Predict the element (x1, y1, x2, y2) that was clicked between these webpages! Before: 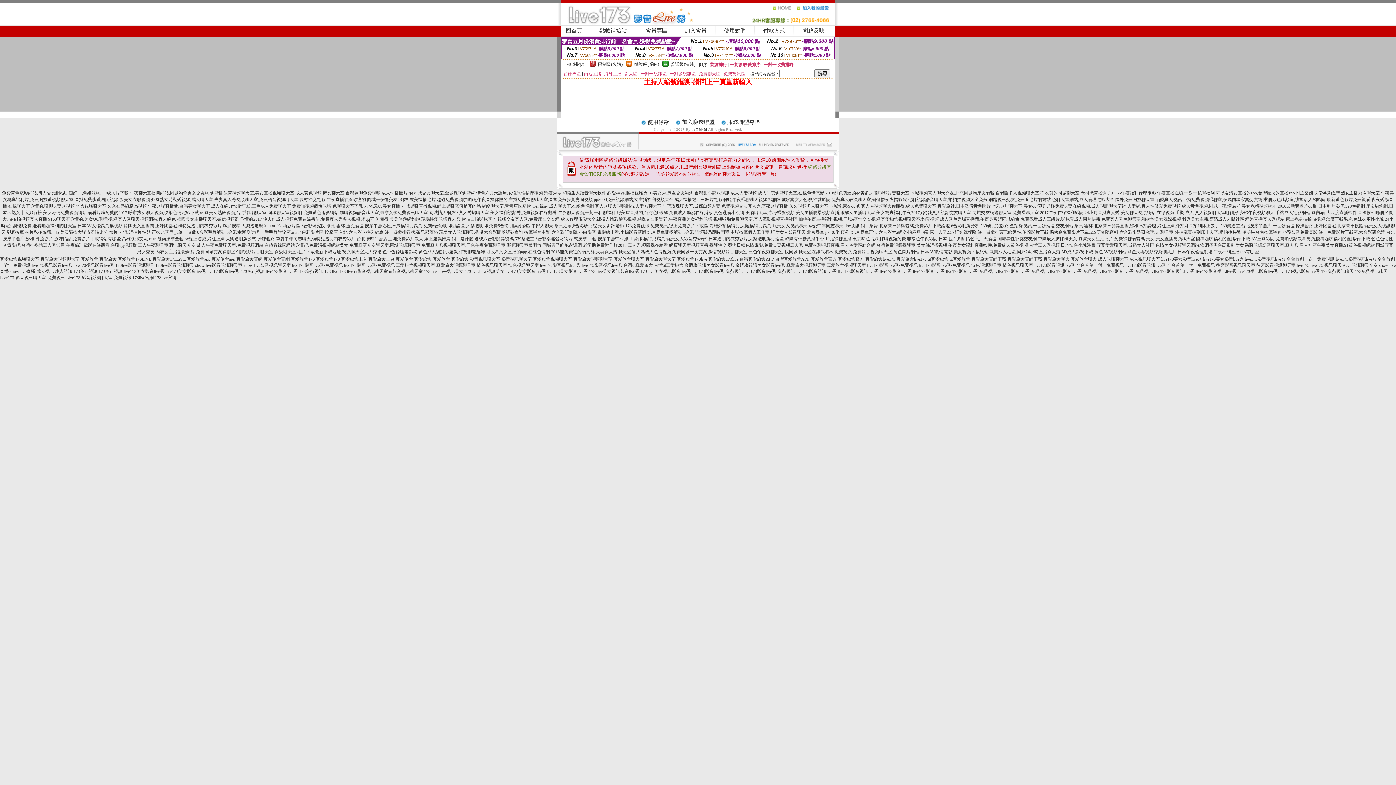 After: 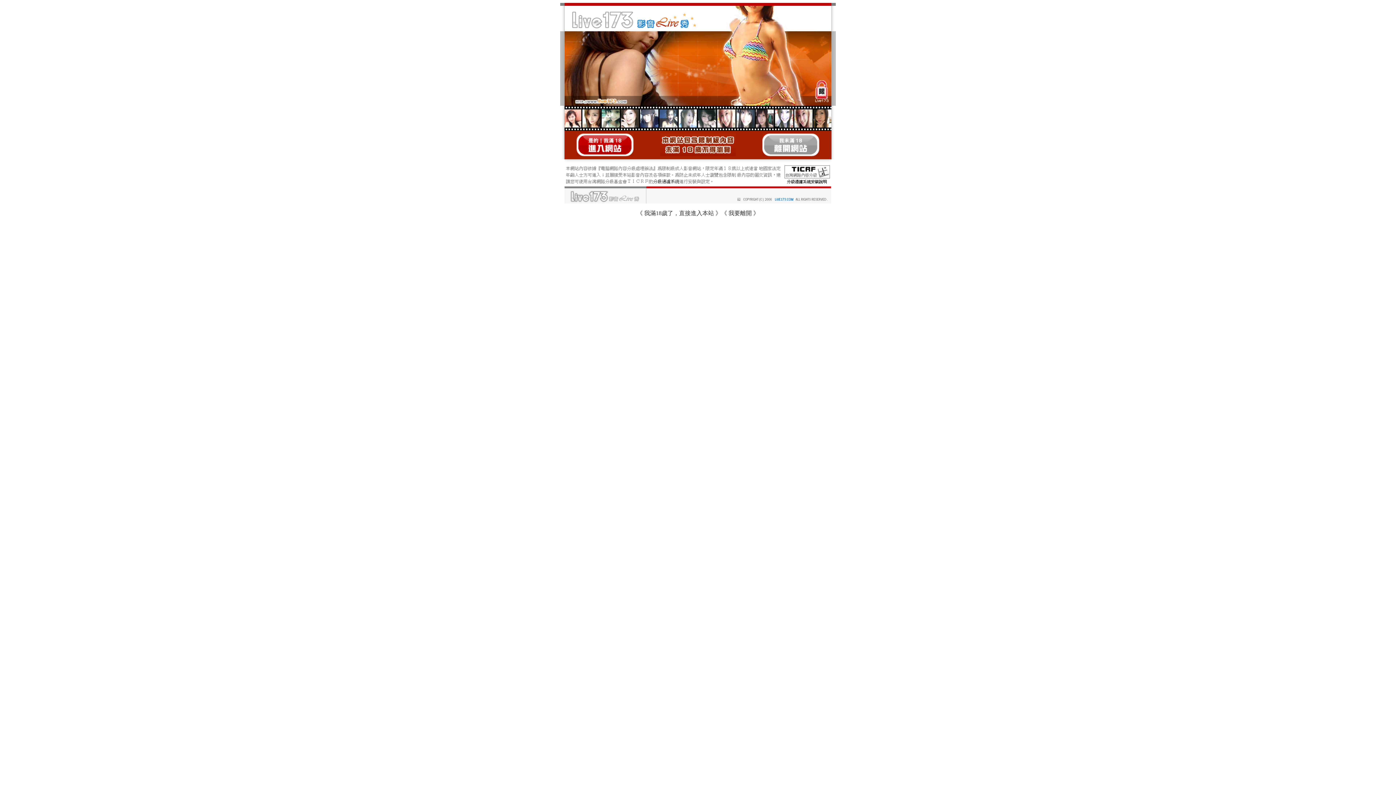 Action: label: 免費寂寞交友聊天室,同城視頻聊天室 bbox: (349, 242, 420, 248)